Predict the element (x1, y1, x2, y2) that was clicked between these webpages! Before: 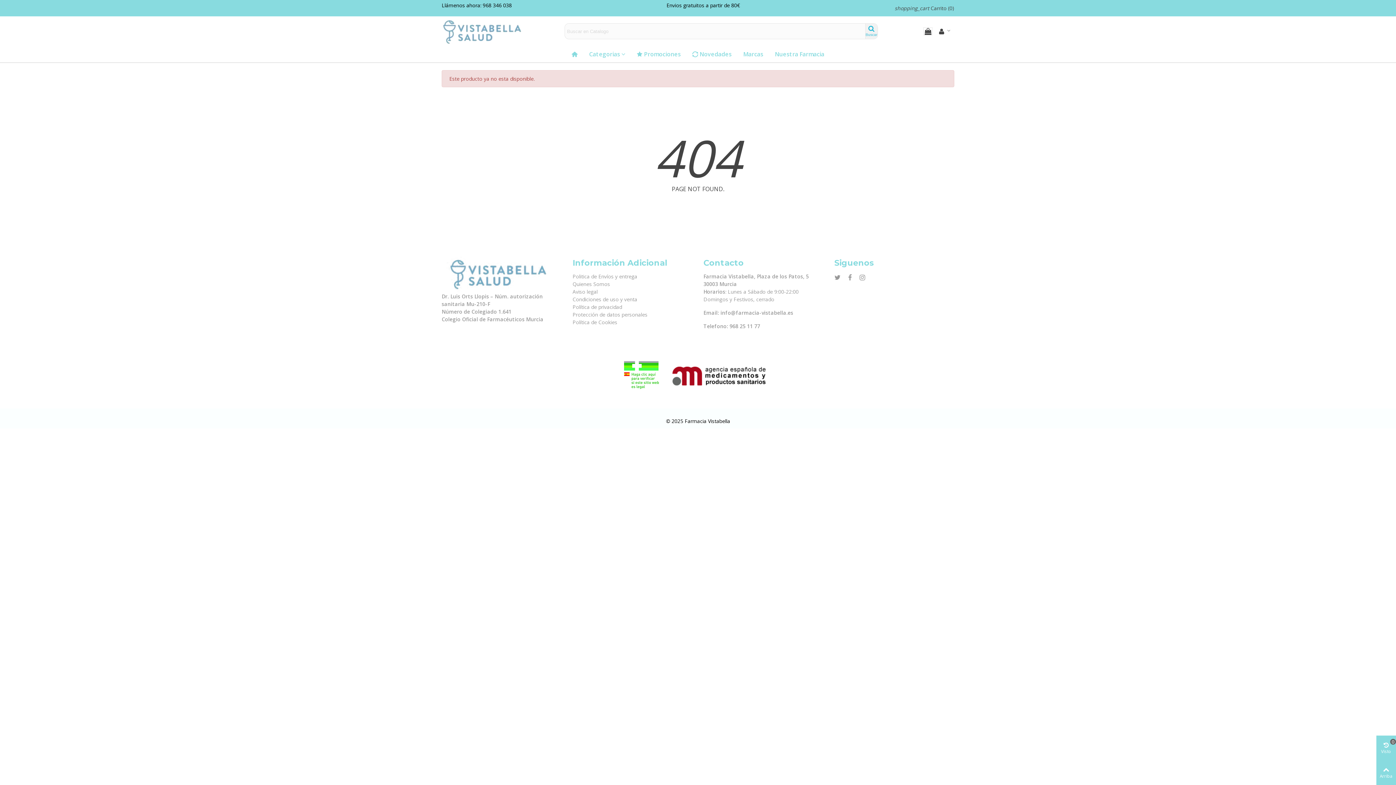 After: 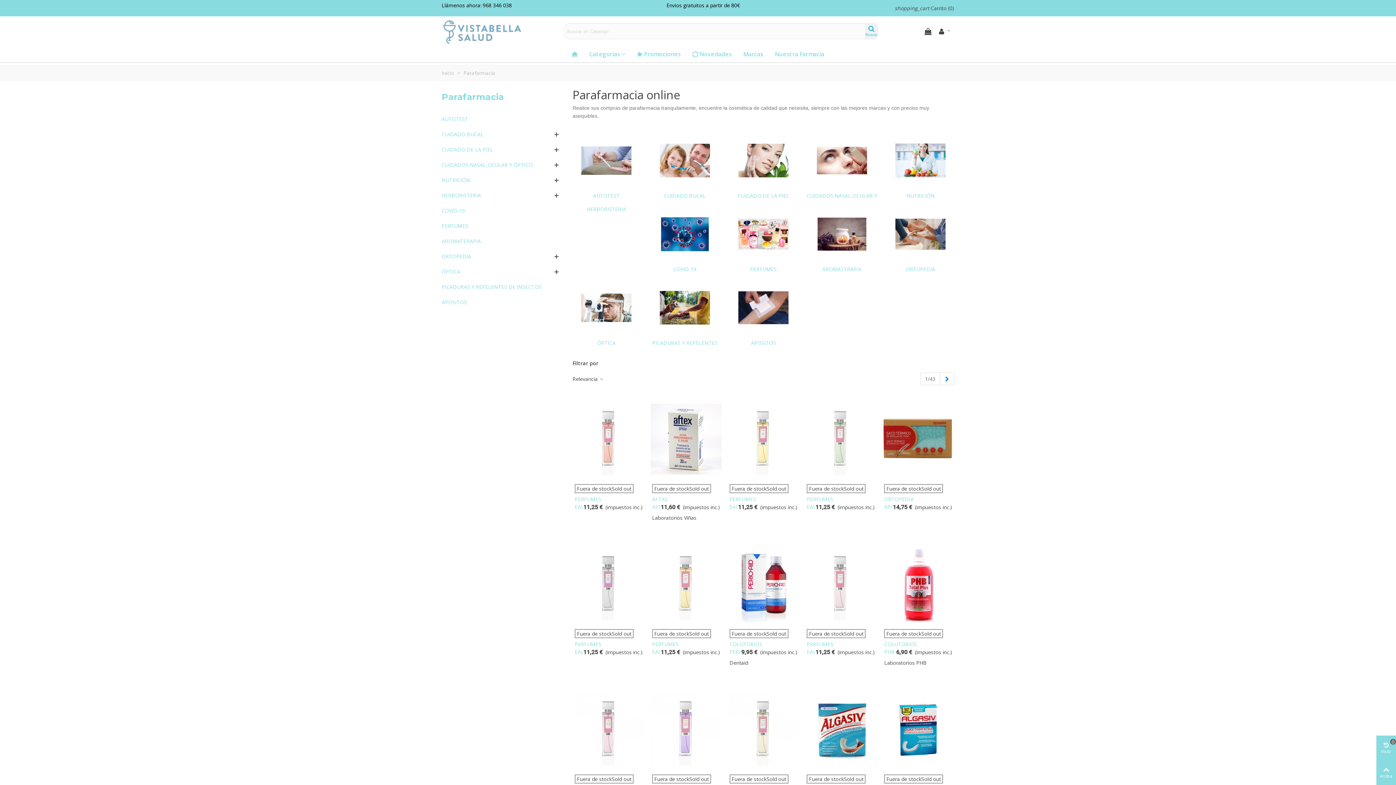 Action: bbox: (583, 46, 631, 62) label: Categorias